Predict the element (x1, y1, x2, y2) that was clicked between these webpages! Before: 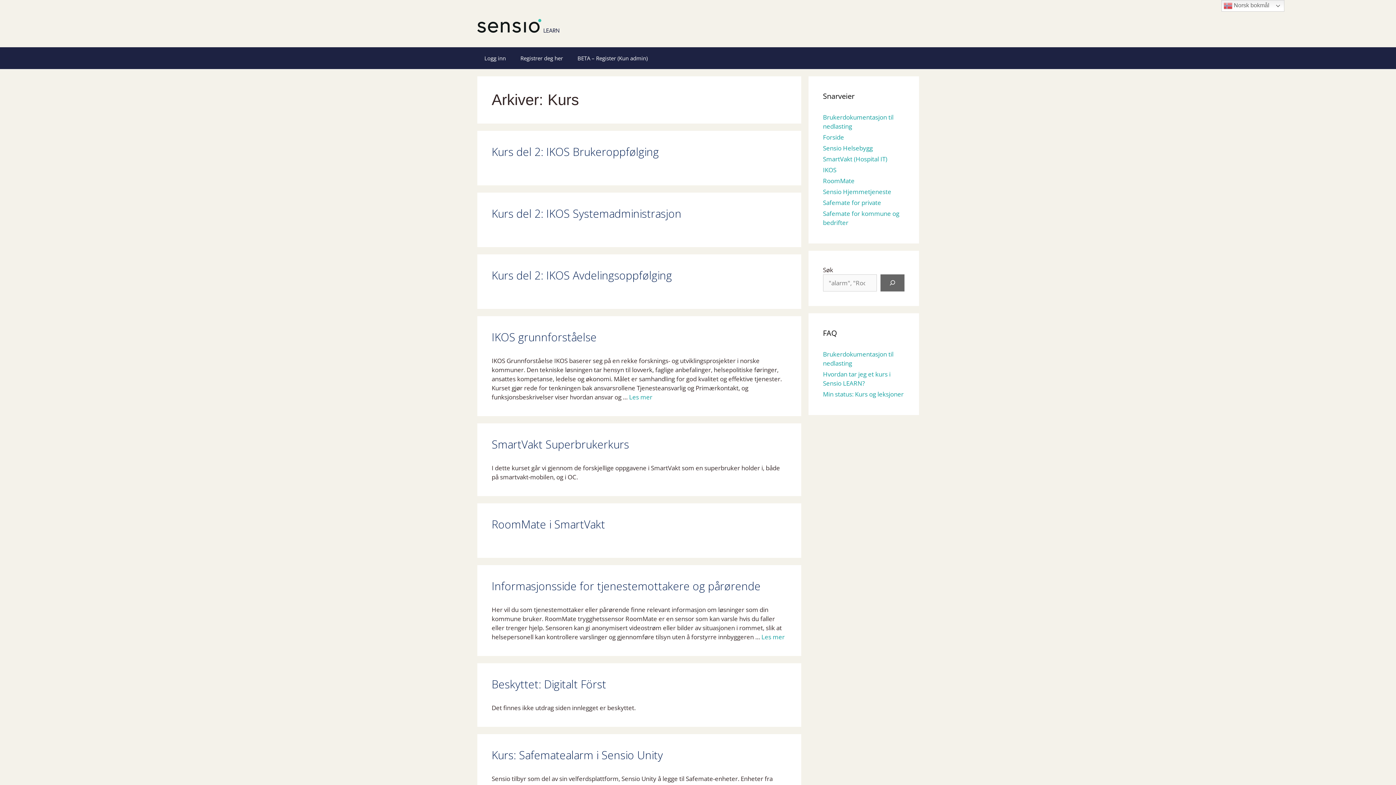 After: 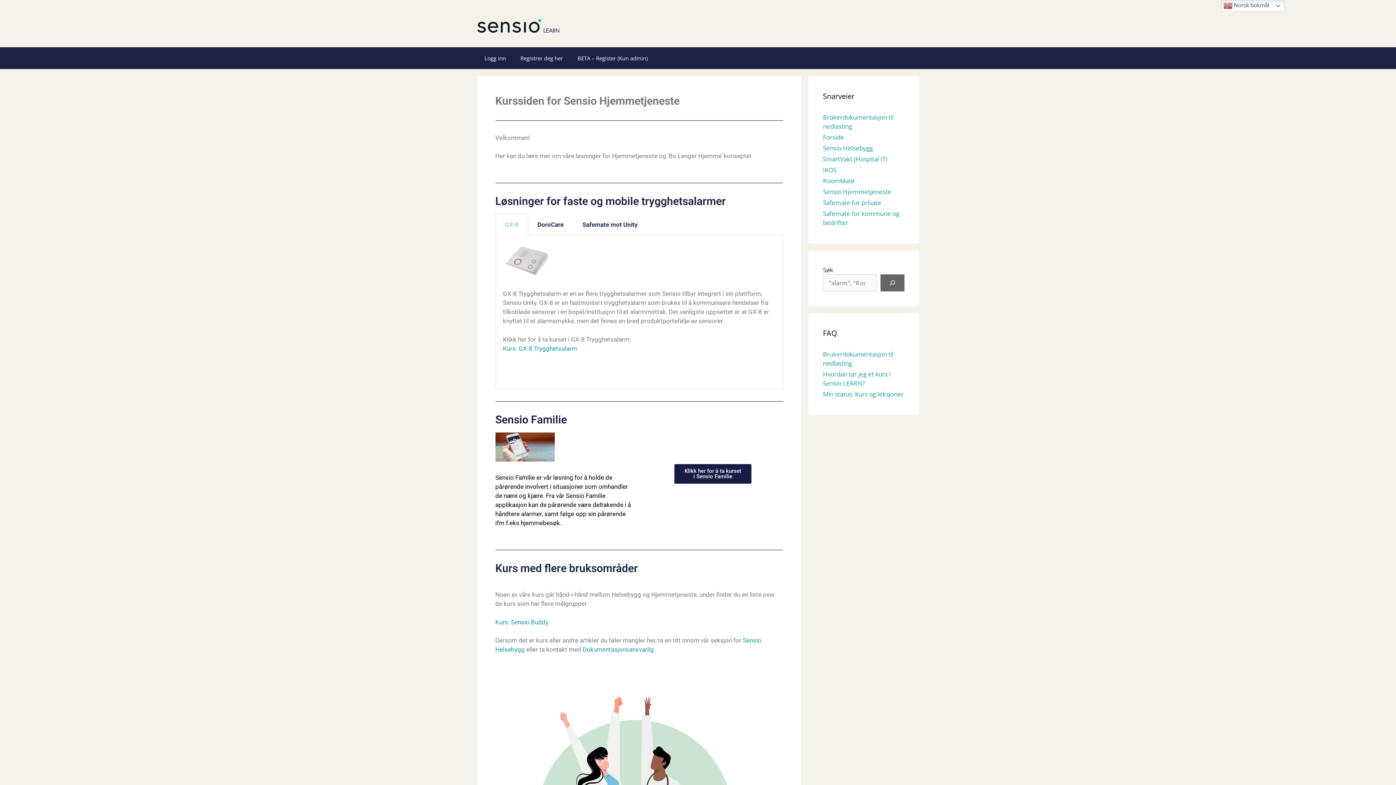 Action: label: Sensio Hjemmetjeneste bbox: (823, 187, 891, 195)